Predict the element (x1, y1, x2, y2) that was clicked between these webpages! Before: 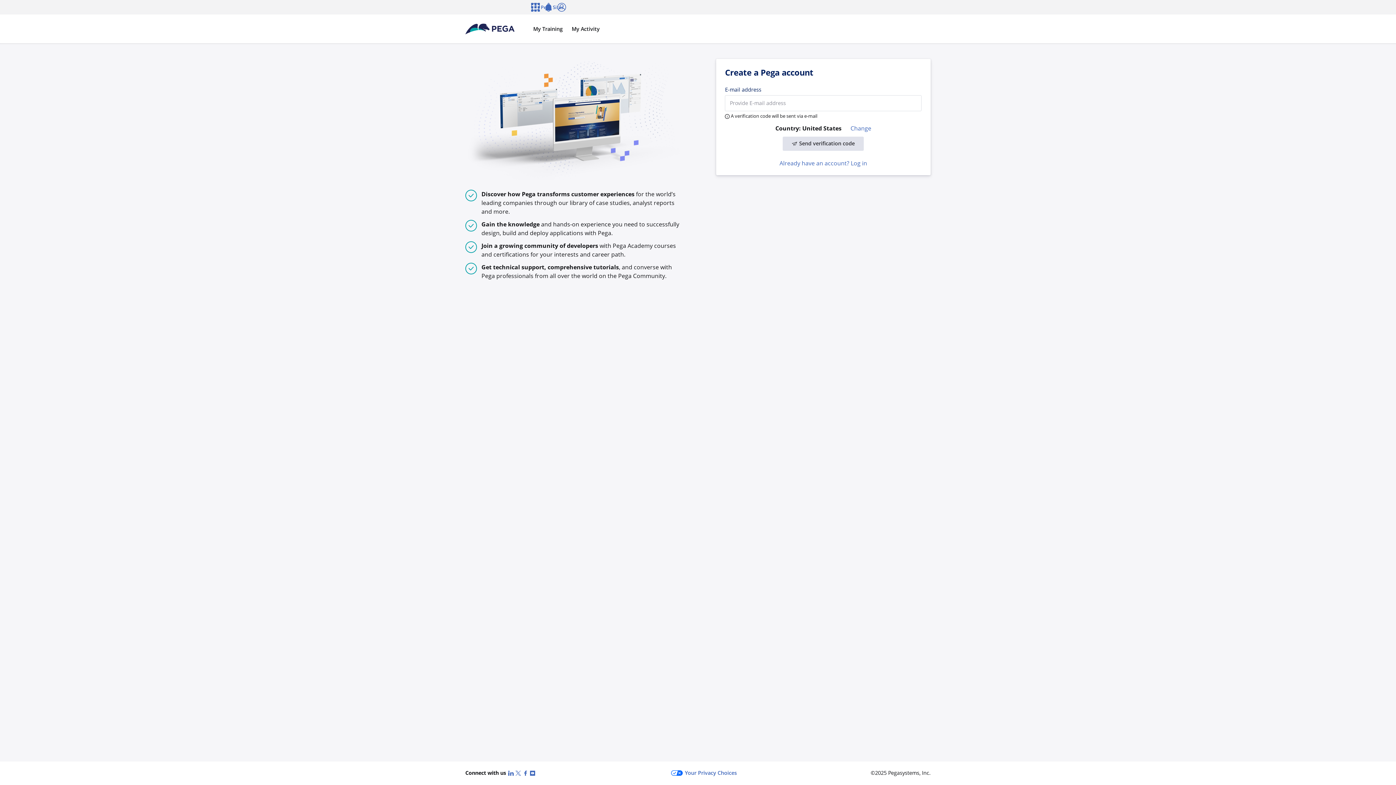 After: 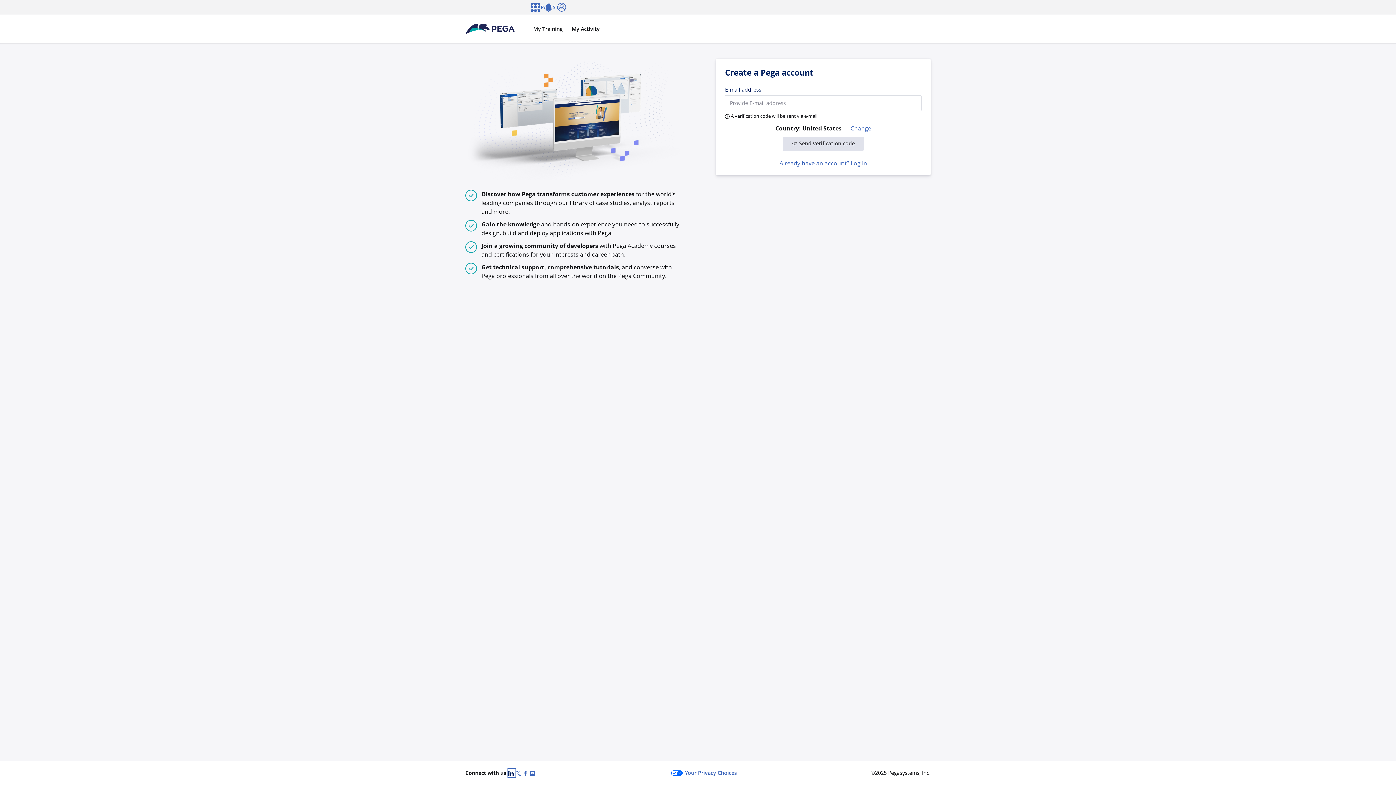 Action: label: LinkedIn bbox: (508, 769, 515, 777)